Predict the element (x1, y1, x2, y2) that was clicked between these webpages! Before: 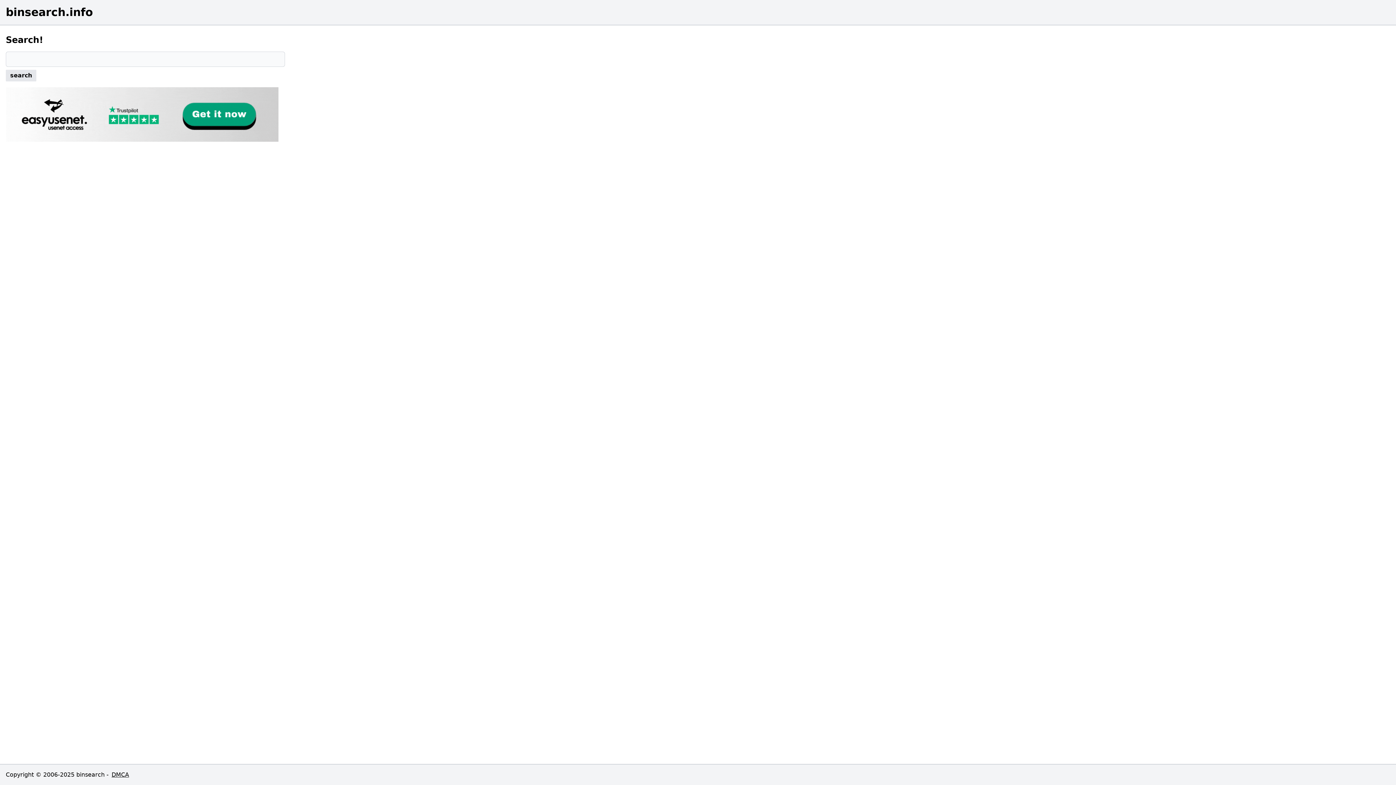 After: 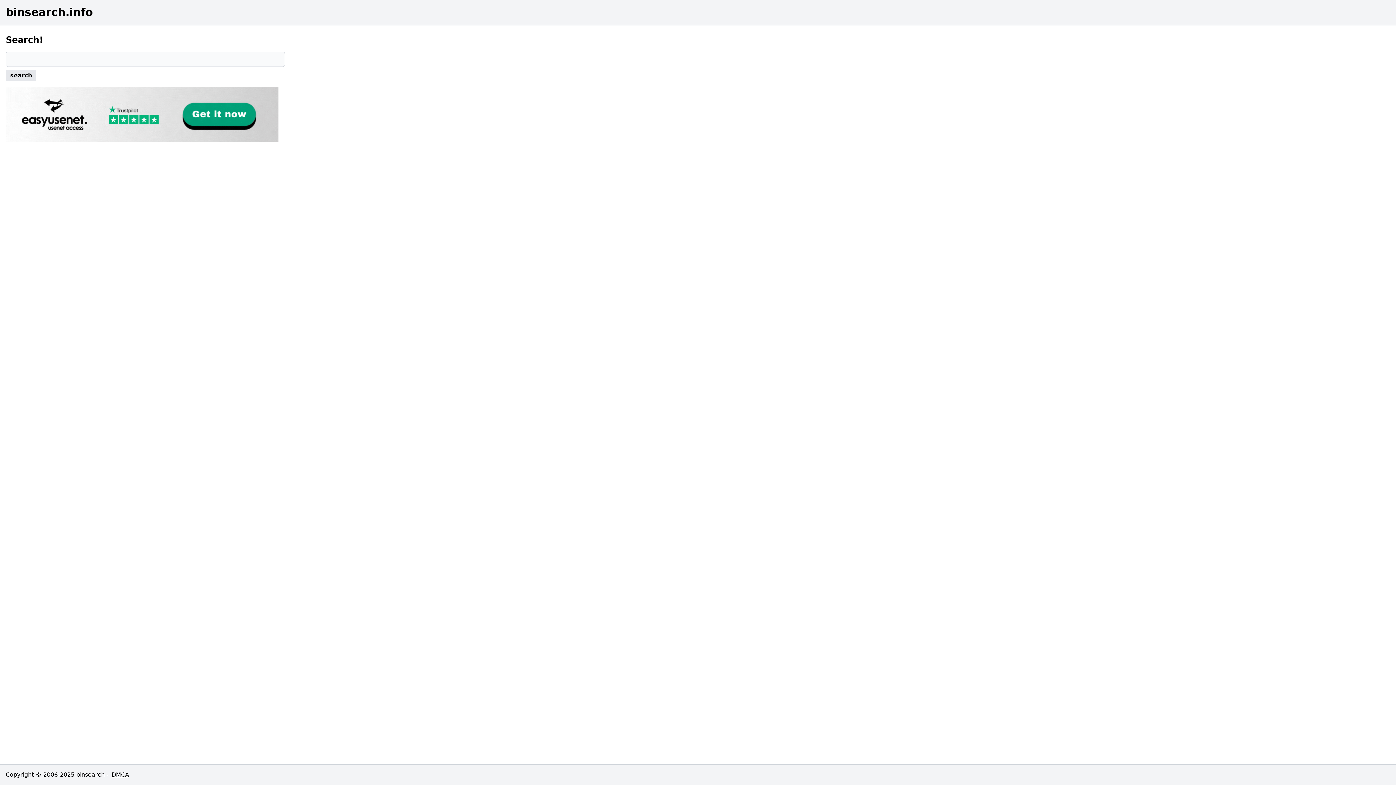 Action: bbox: (5, 87, 285, 141)